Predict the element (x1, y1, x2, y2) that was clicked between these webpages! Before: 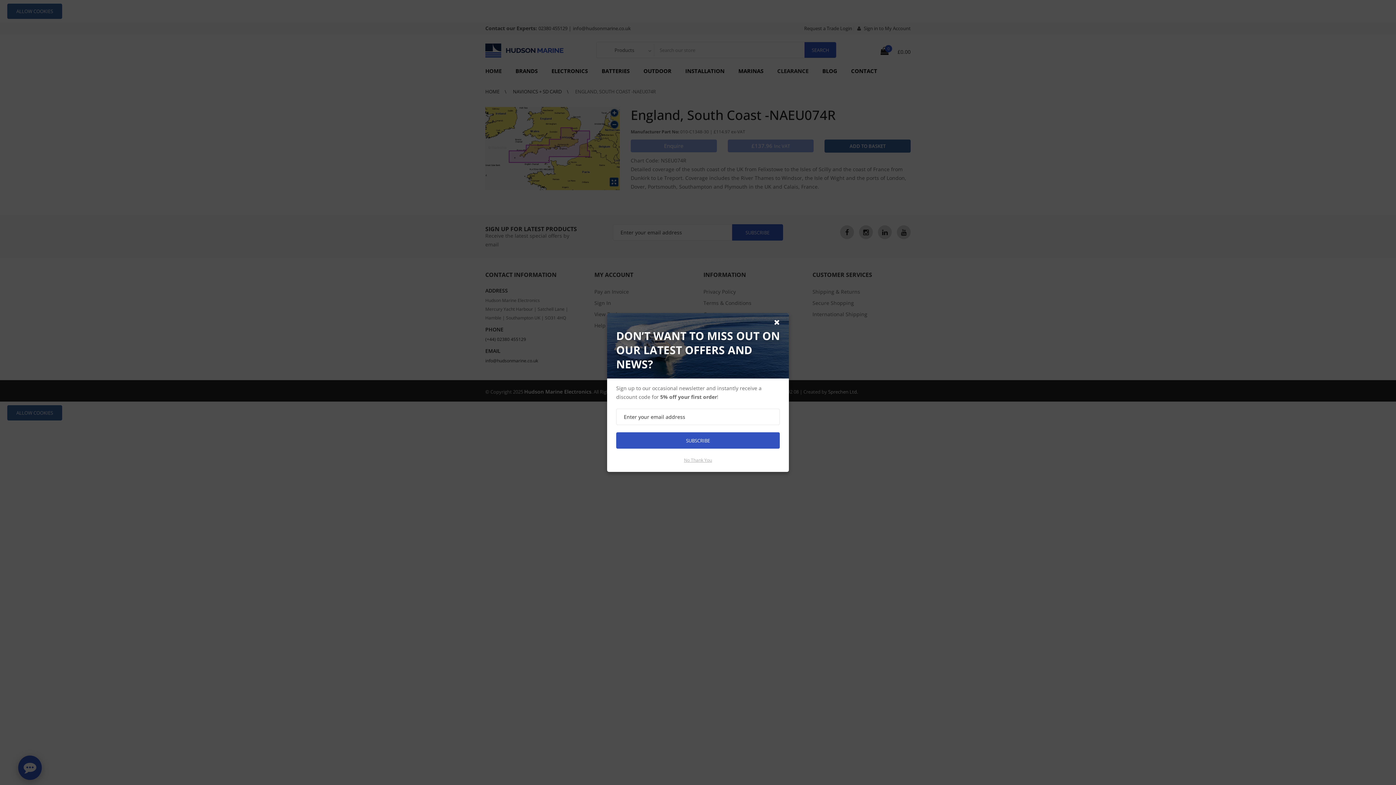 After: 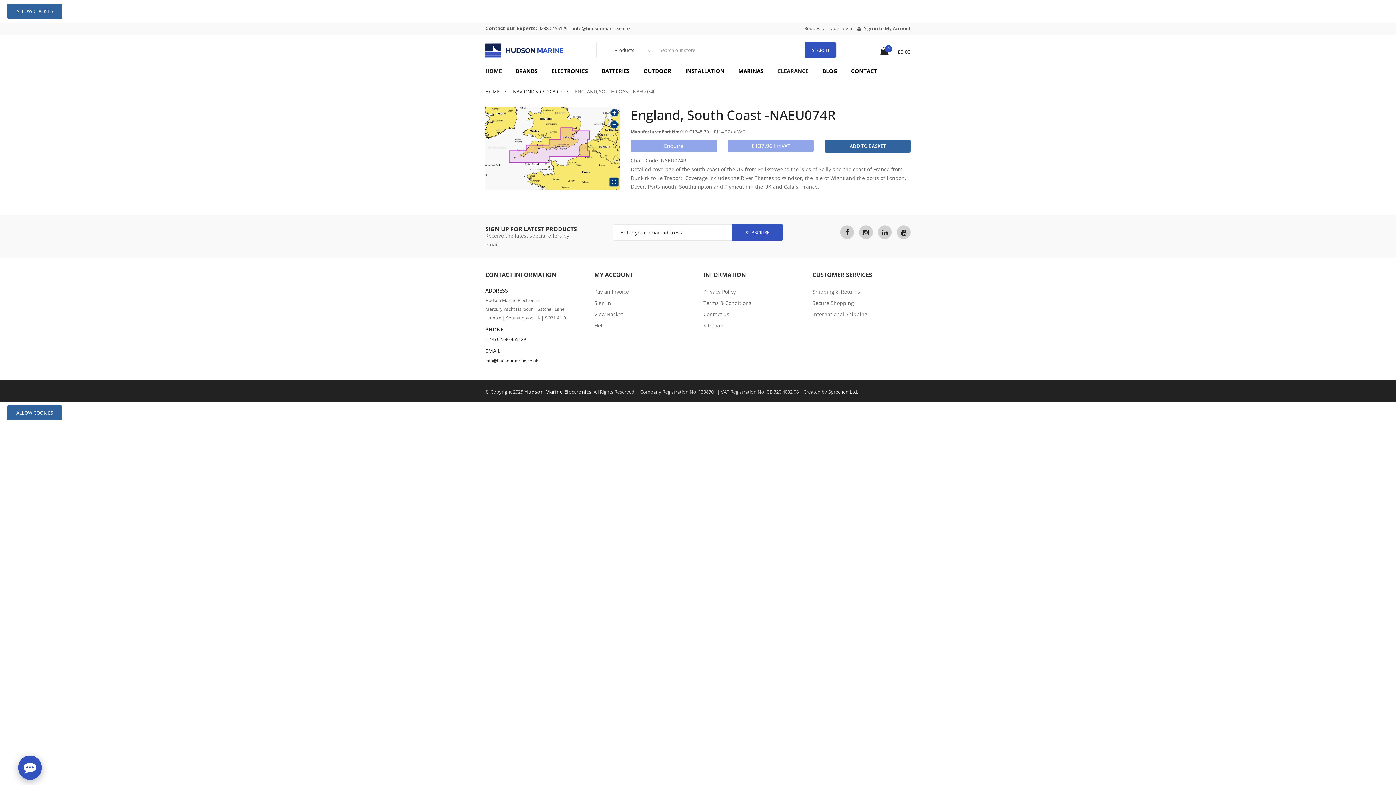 Action: bbox: (774, 318, 780, 327)